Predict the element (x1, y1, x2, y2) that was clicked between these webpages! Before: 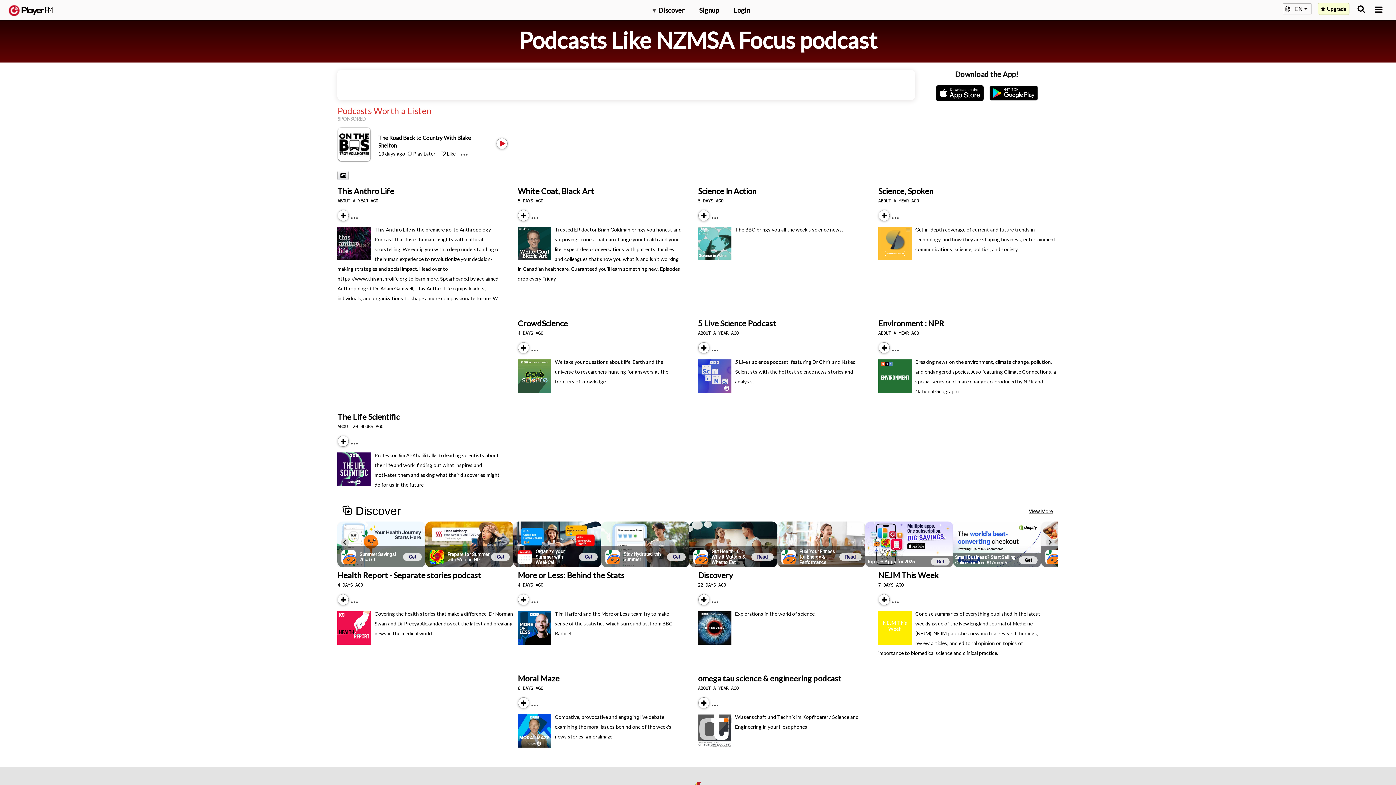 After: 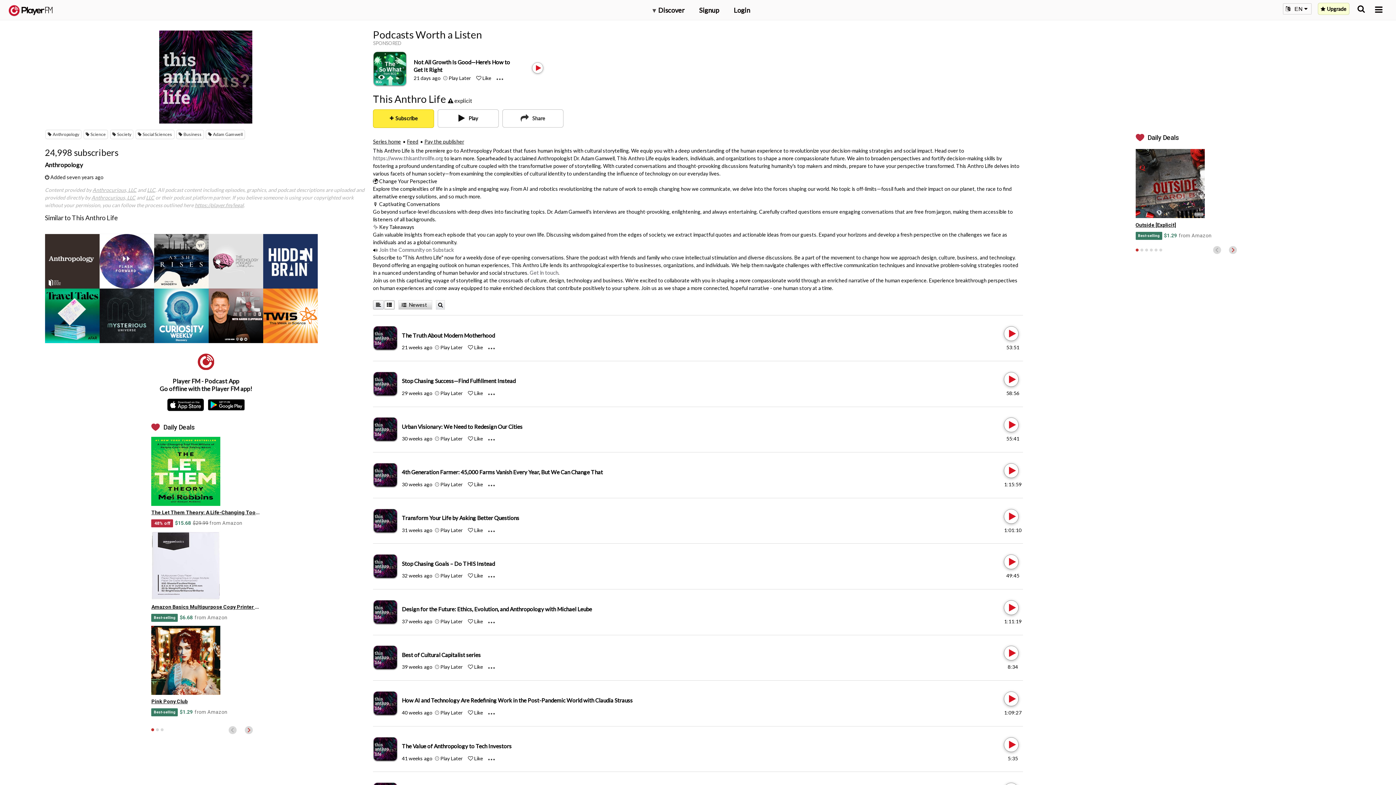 Action: bbox: (337, 186, 394, 195) label: This Anthro Life